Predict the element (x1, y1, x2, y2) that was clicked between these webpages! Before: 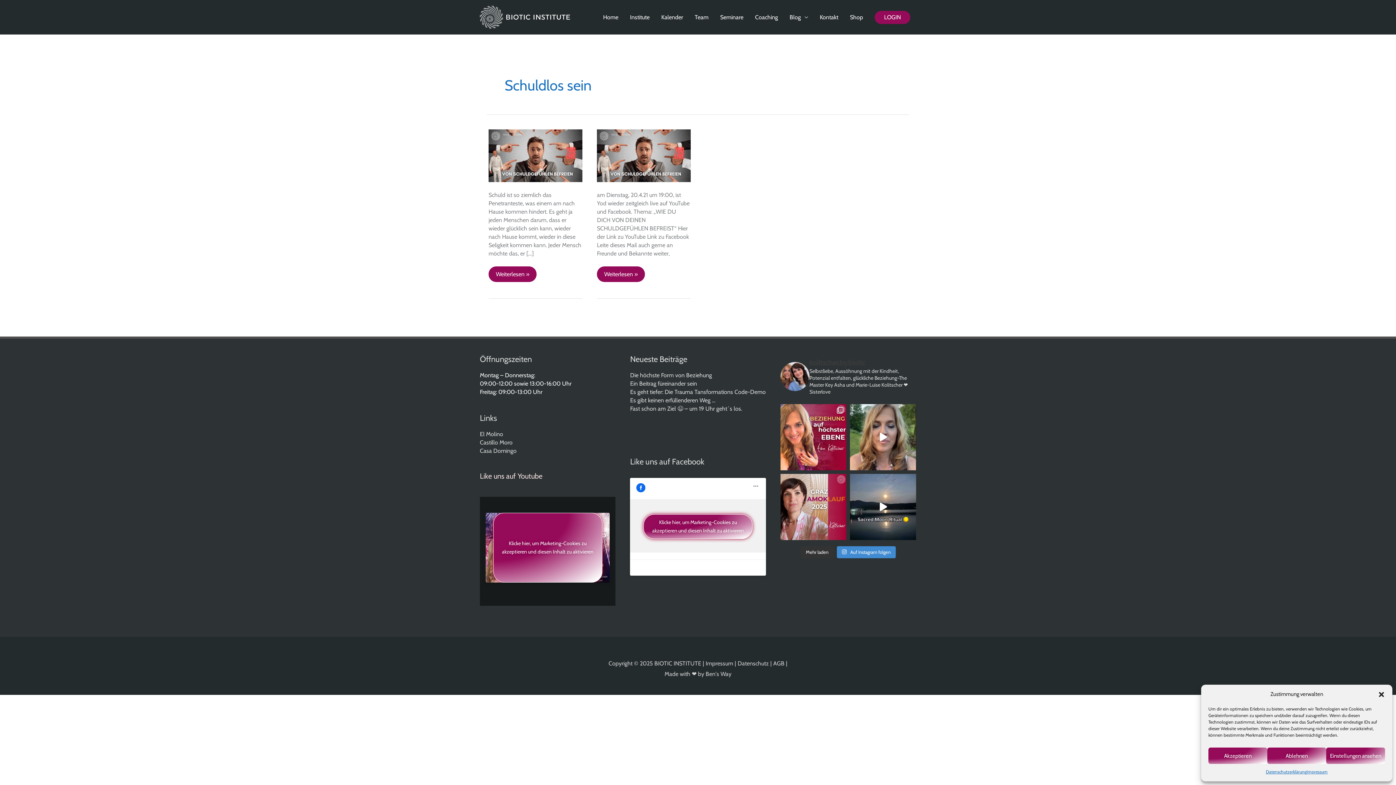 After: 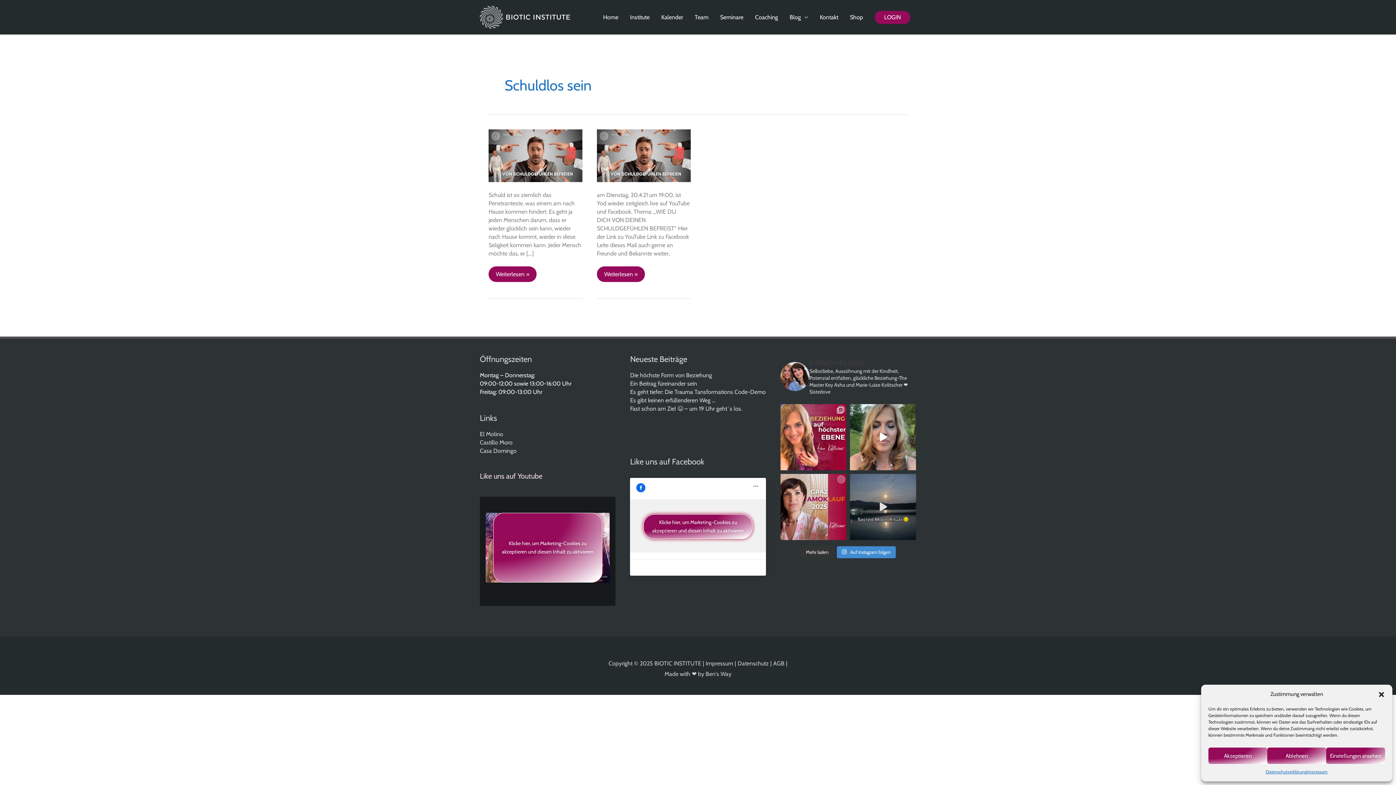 Action: label: Erdbeermond-Magie 🌕 Ein heiliger Moment. Wir ha bbox: (850, 474, 916, 540)